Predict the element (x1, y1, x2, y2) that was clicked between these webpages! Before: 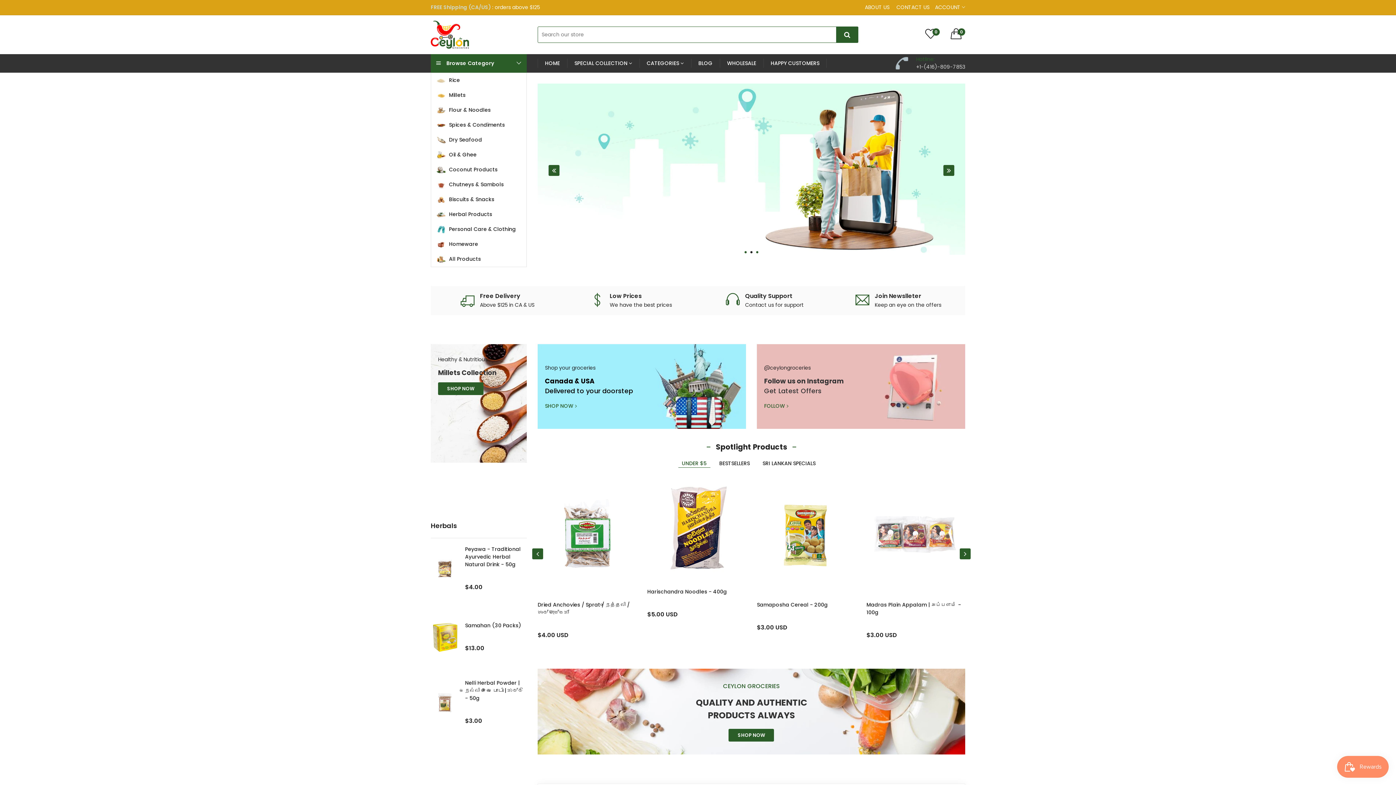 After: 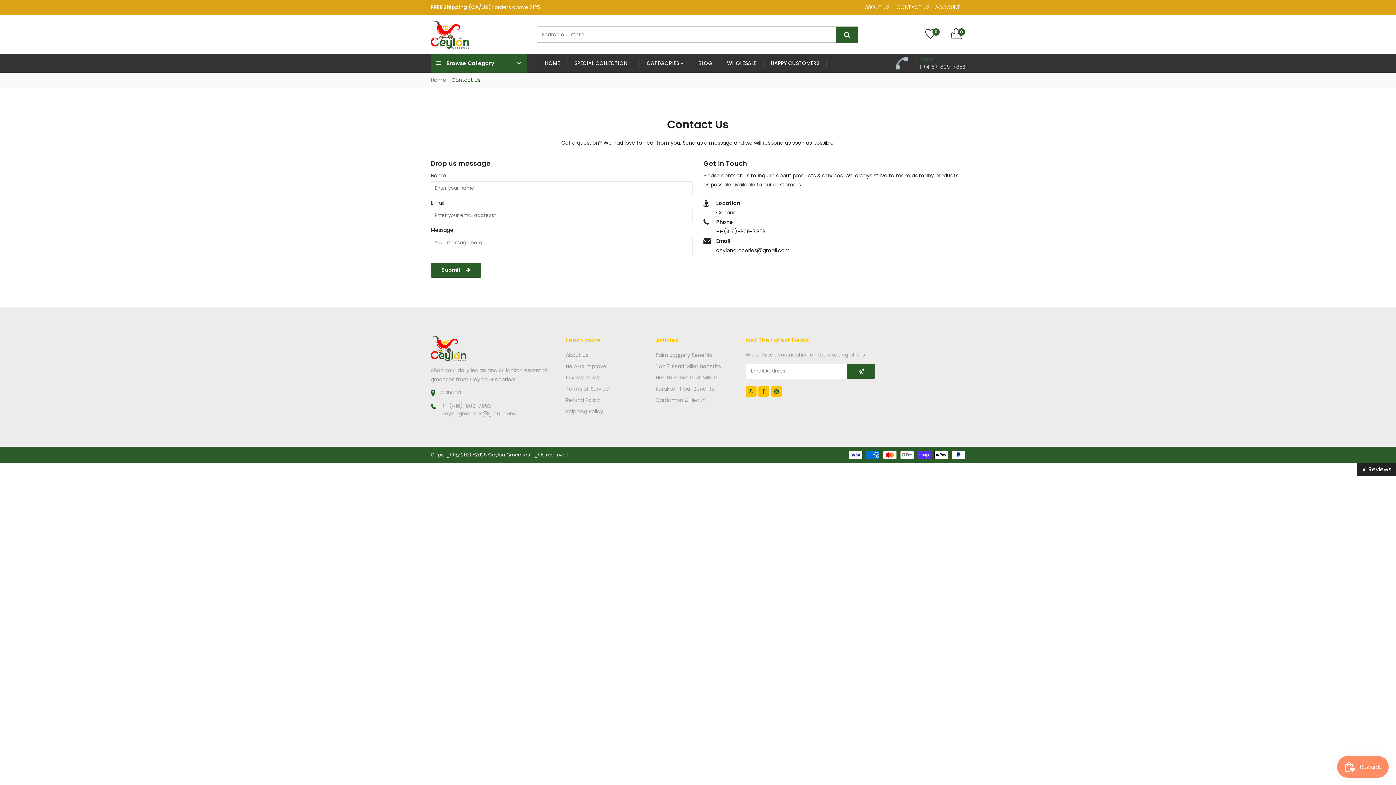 Action: label: CONTACT US bbox: (896, 0, 935, 14)